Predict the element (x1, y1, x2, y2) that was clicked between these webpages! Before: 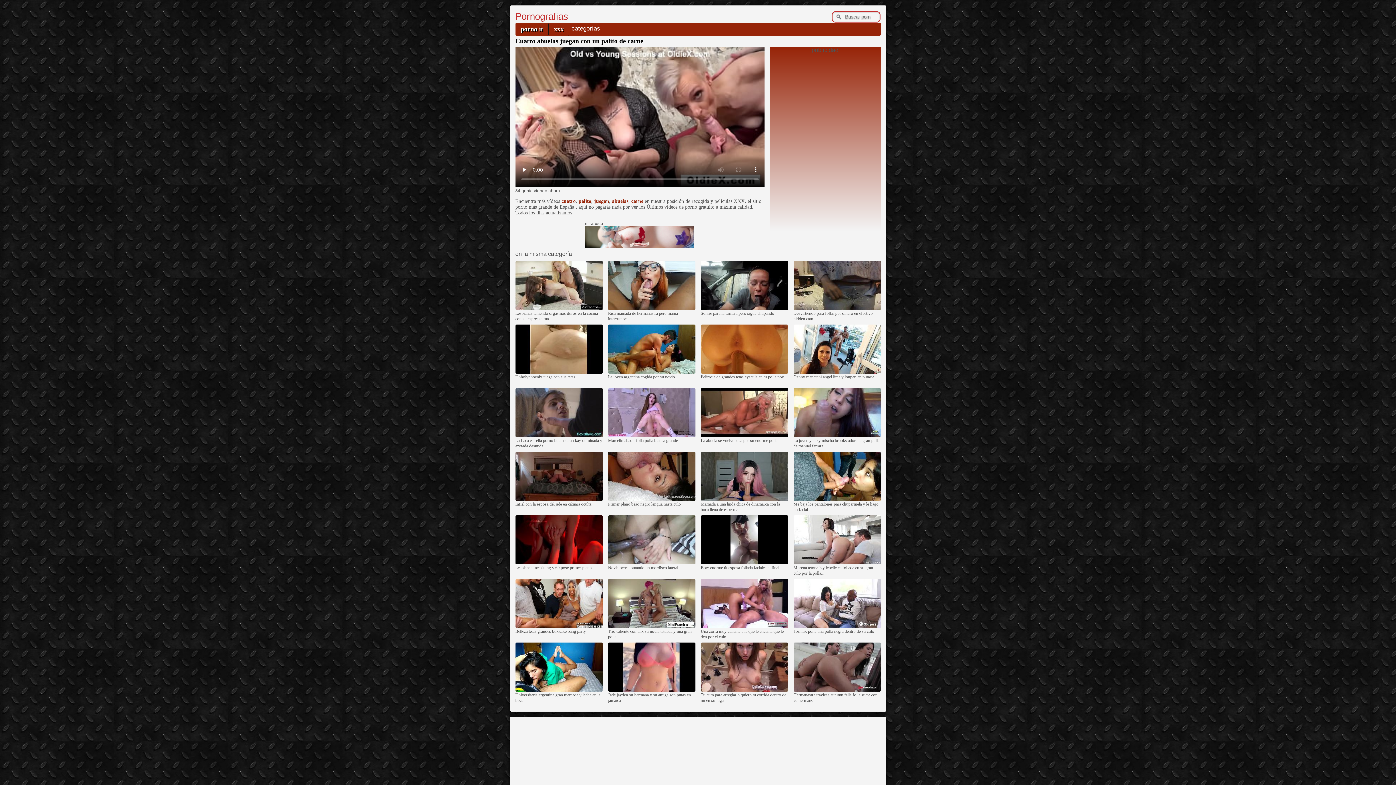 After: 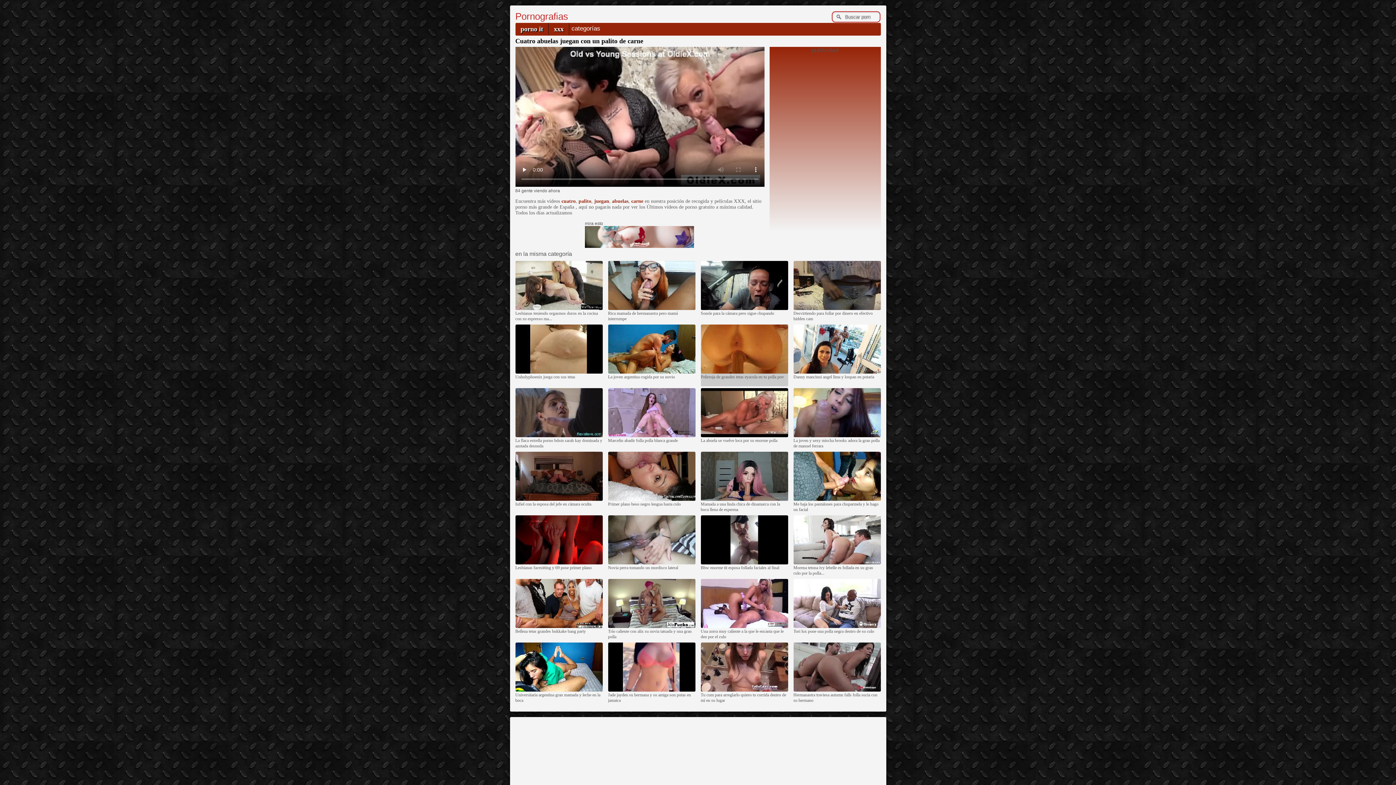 Action: bbox: (700, 370, 788, 374)